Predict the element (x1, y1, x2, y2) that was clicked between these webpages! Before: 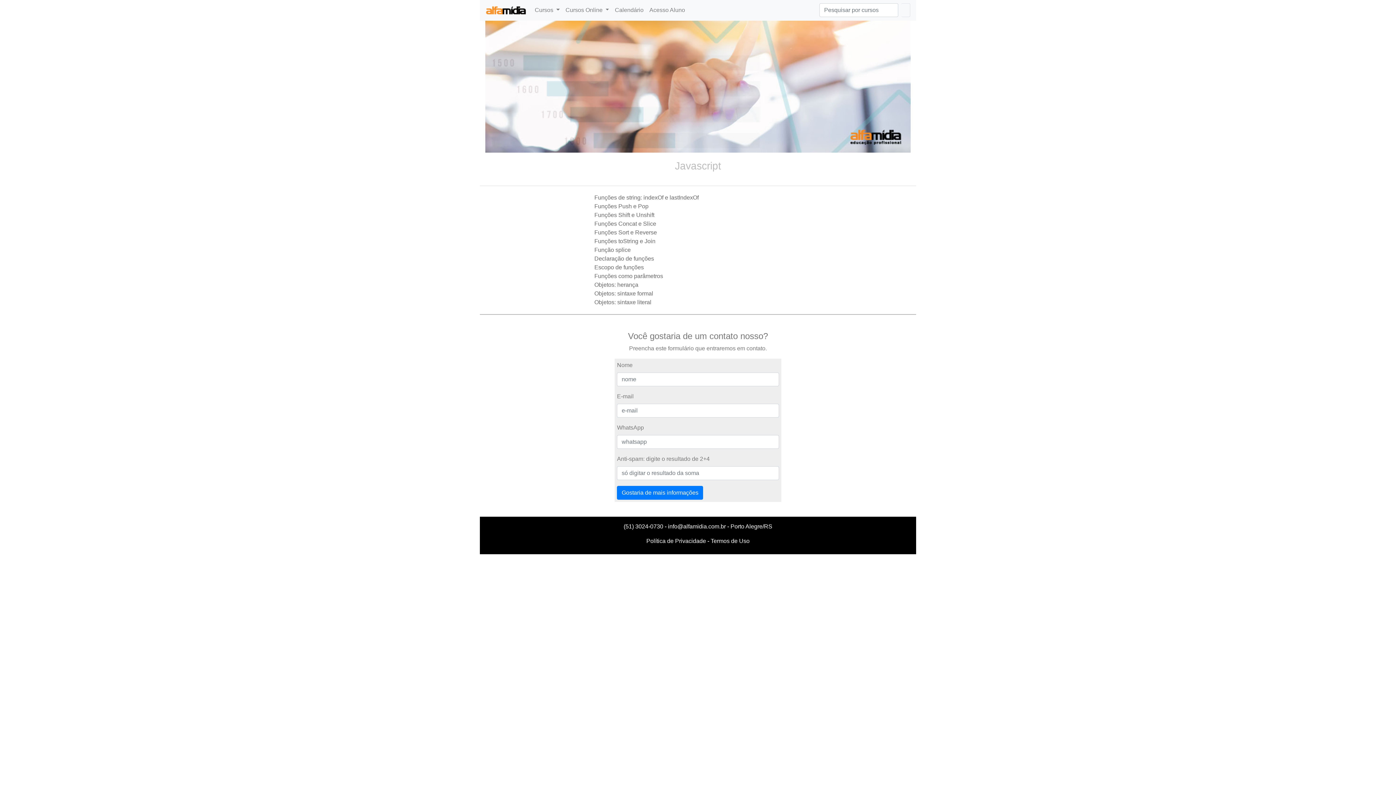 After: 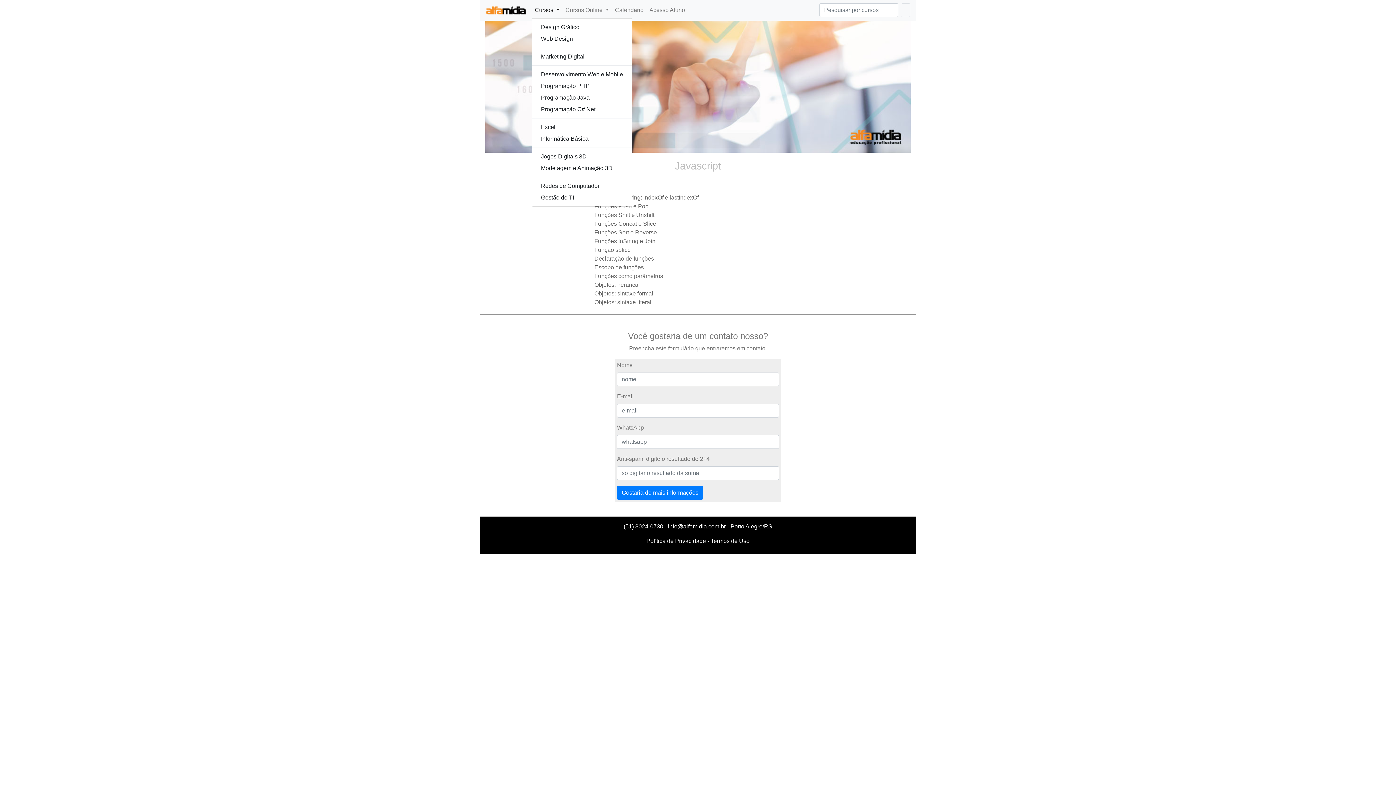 Action: label: Cursos  bbox: (532, 3, 562, 17)